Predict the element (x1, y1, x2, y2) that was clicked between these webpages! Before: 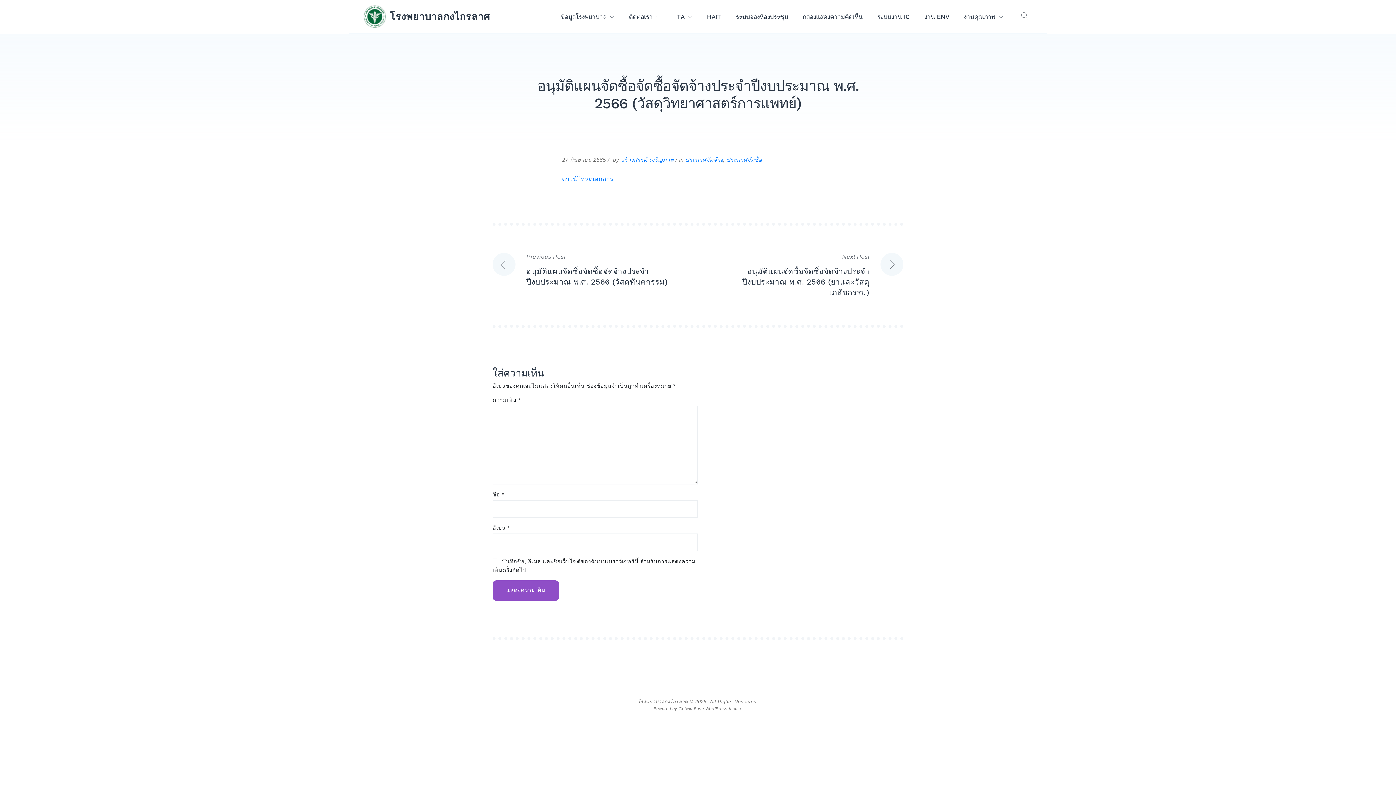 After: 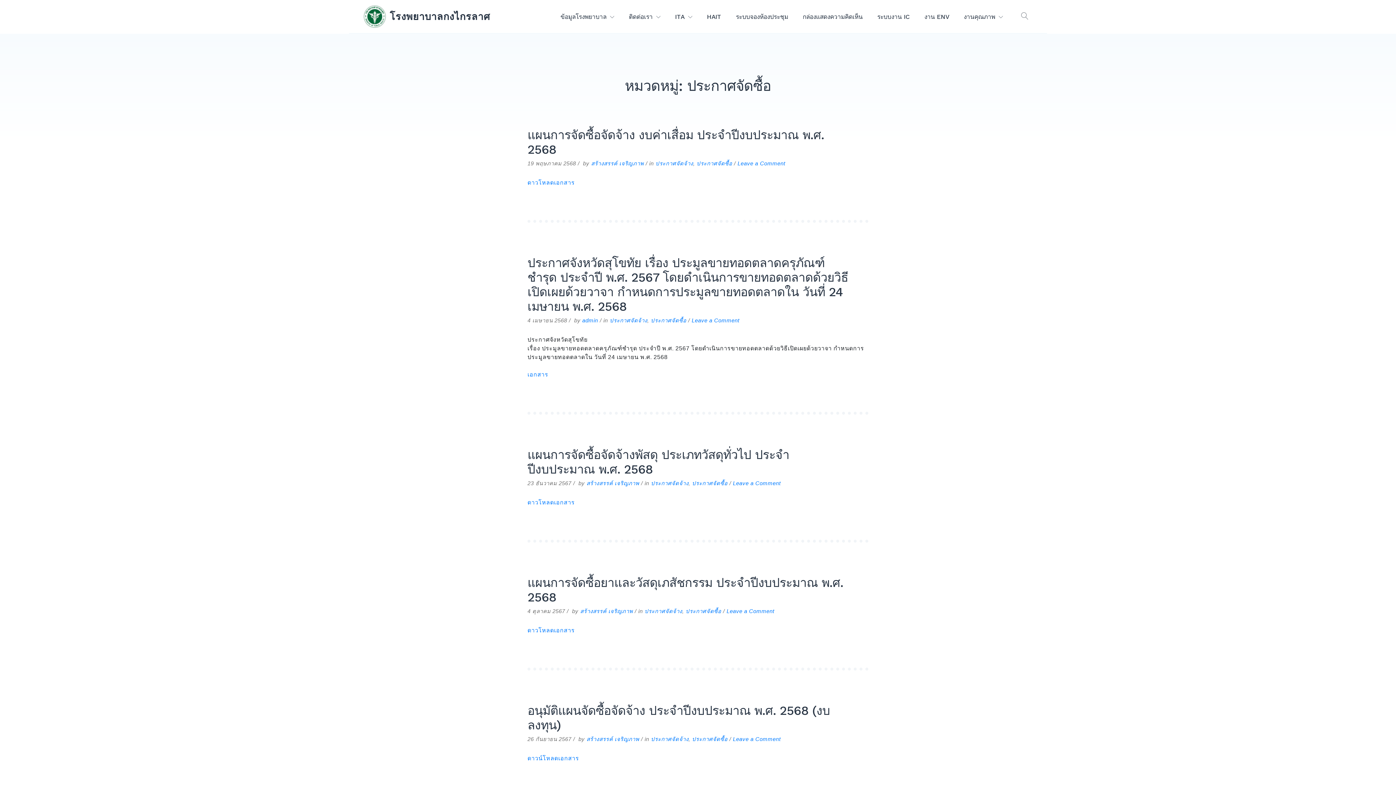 Action: label: ประกาศจัดซื้อ bbox: (726, 156, 762, 162)